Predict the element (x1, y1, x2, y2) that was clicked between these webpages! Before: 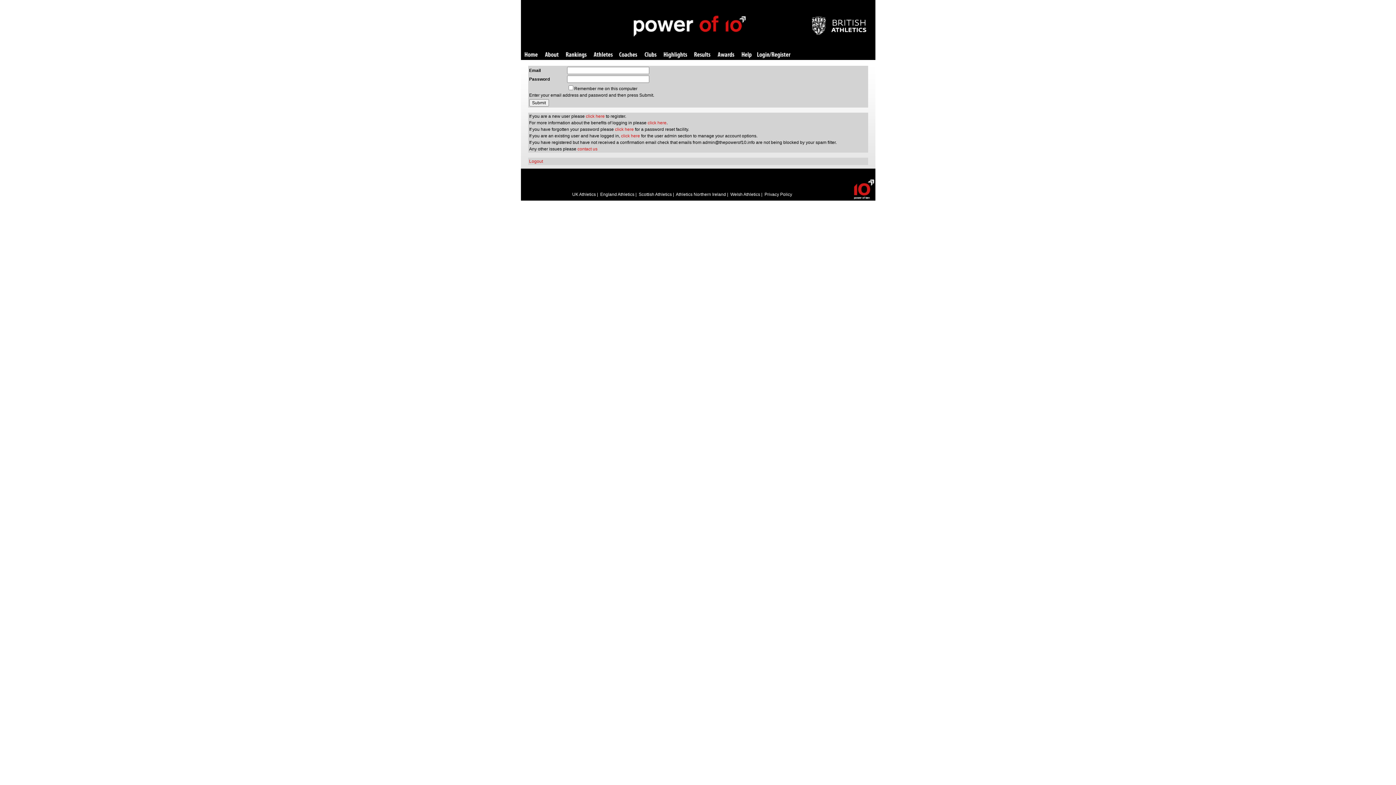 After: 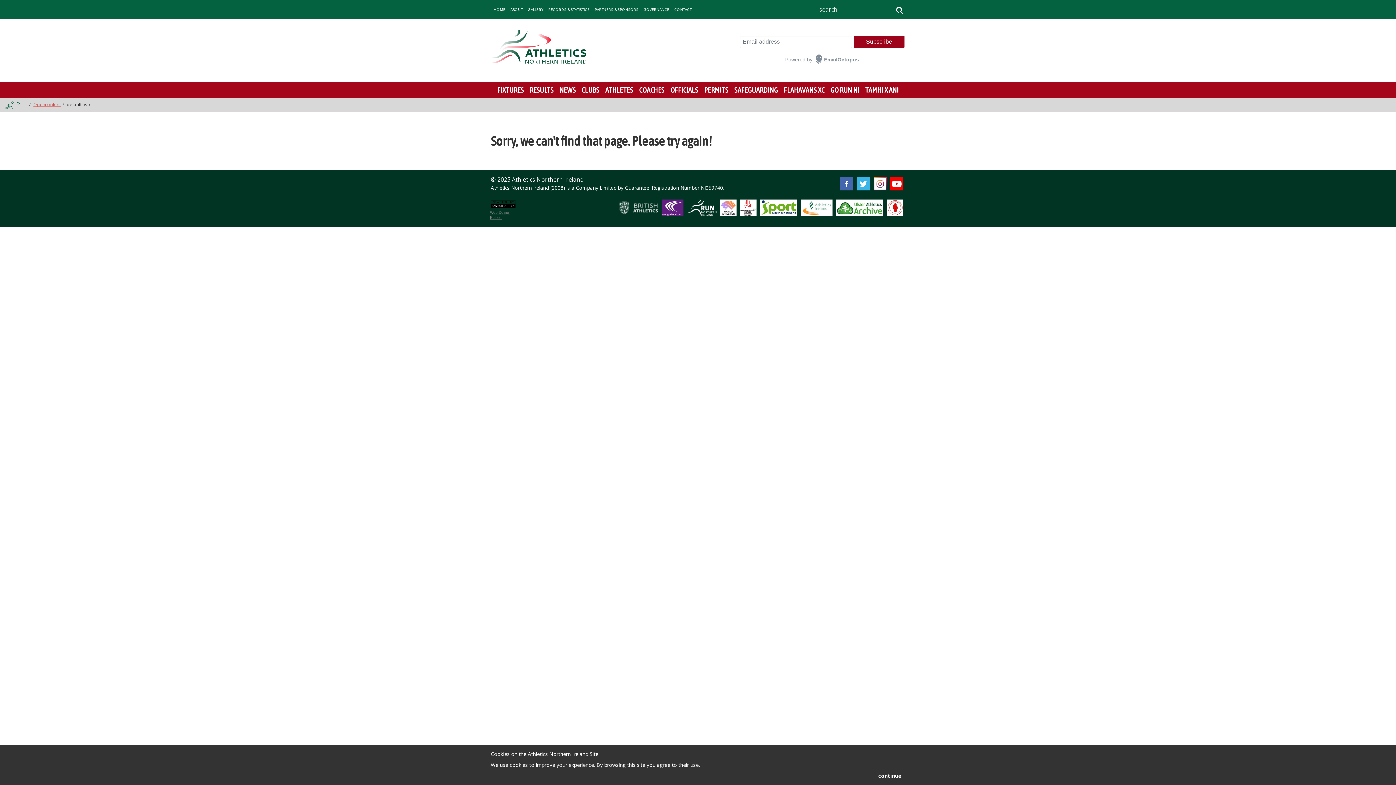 Action: label: Athletics Northern Ireland bbox: (676, 192, 726, 197)